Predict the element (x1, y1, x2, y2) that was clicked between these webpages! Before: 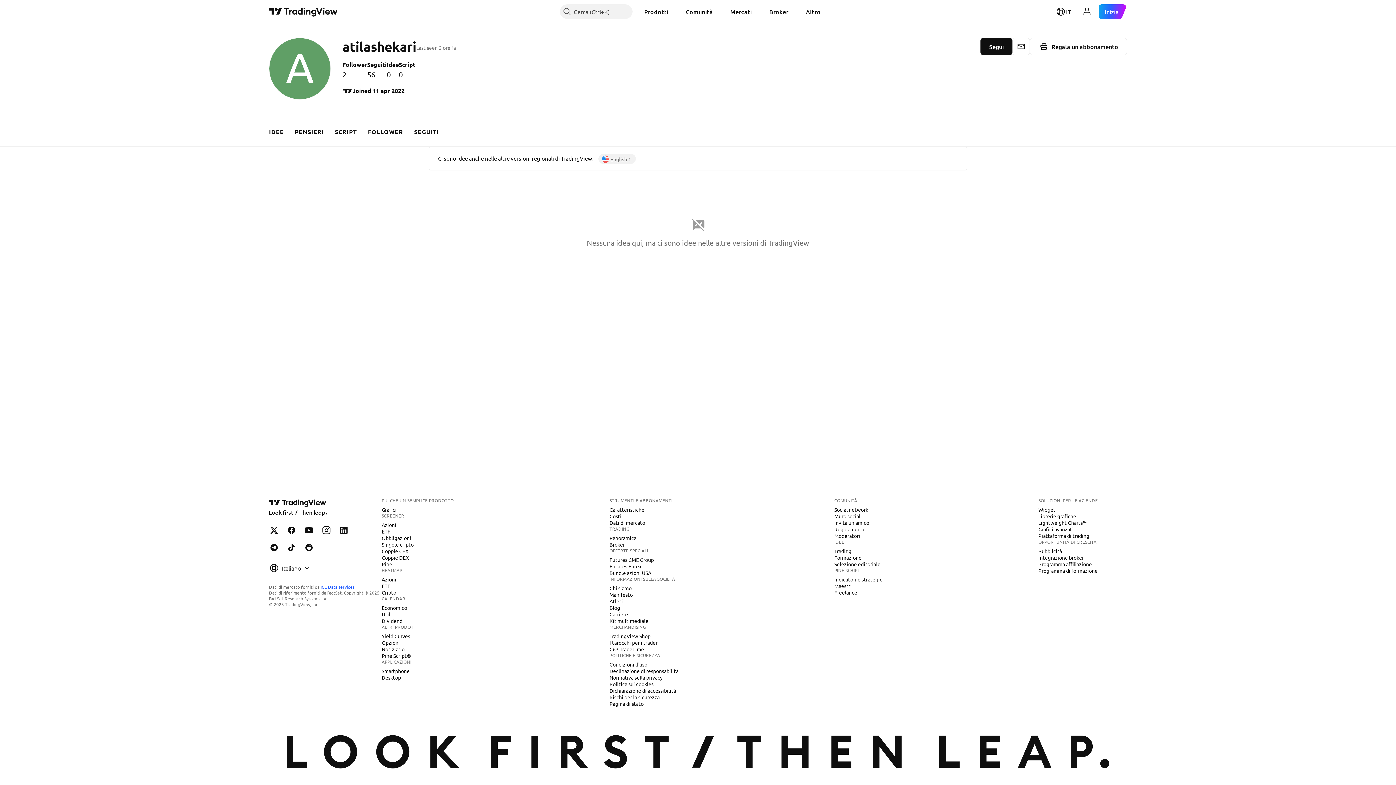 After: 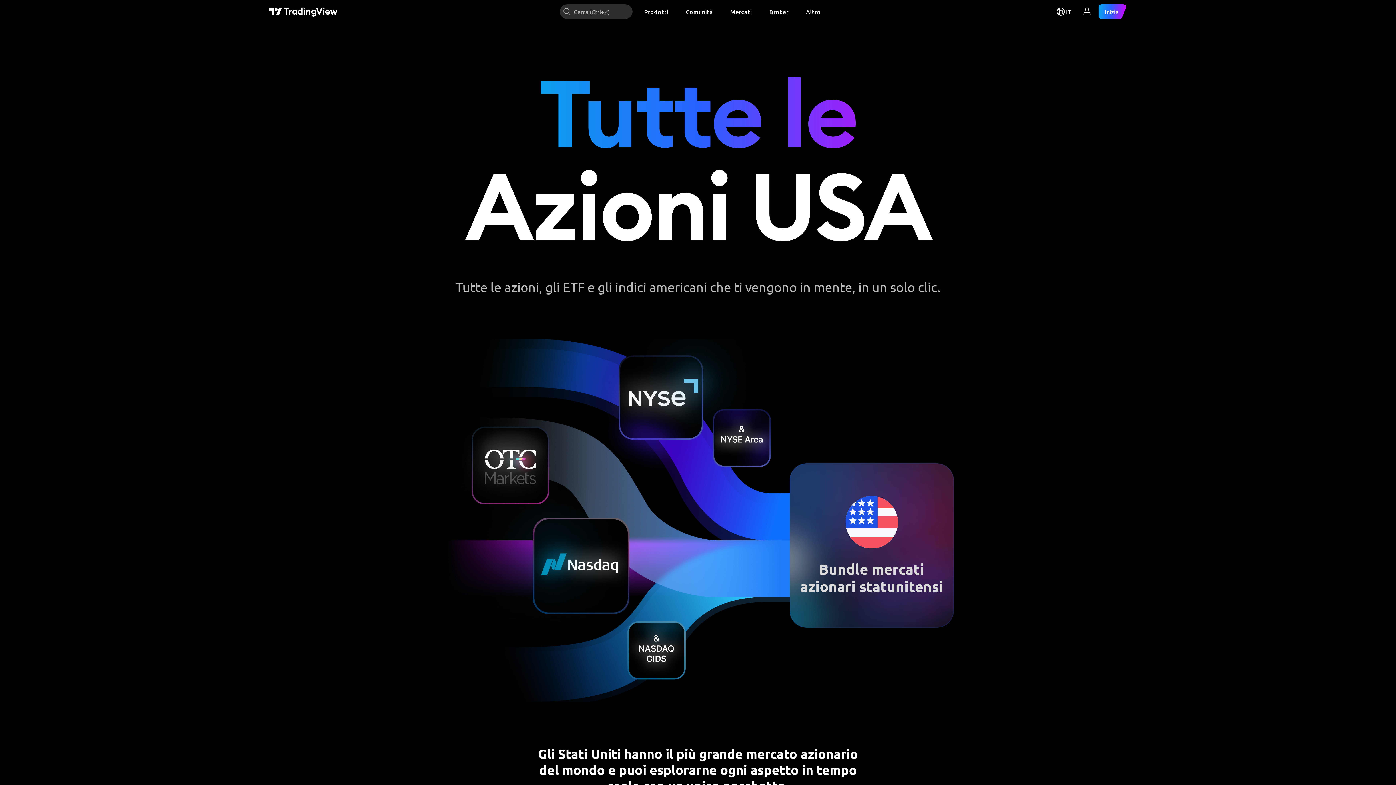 Action: label: Bundle azioni USA bbox: (606, 569, 654, 576)